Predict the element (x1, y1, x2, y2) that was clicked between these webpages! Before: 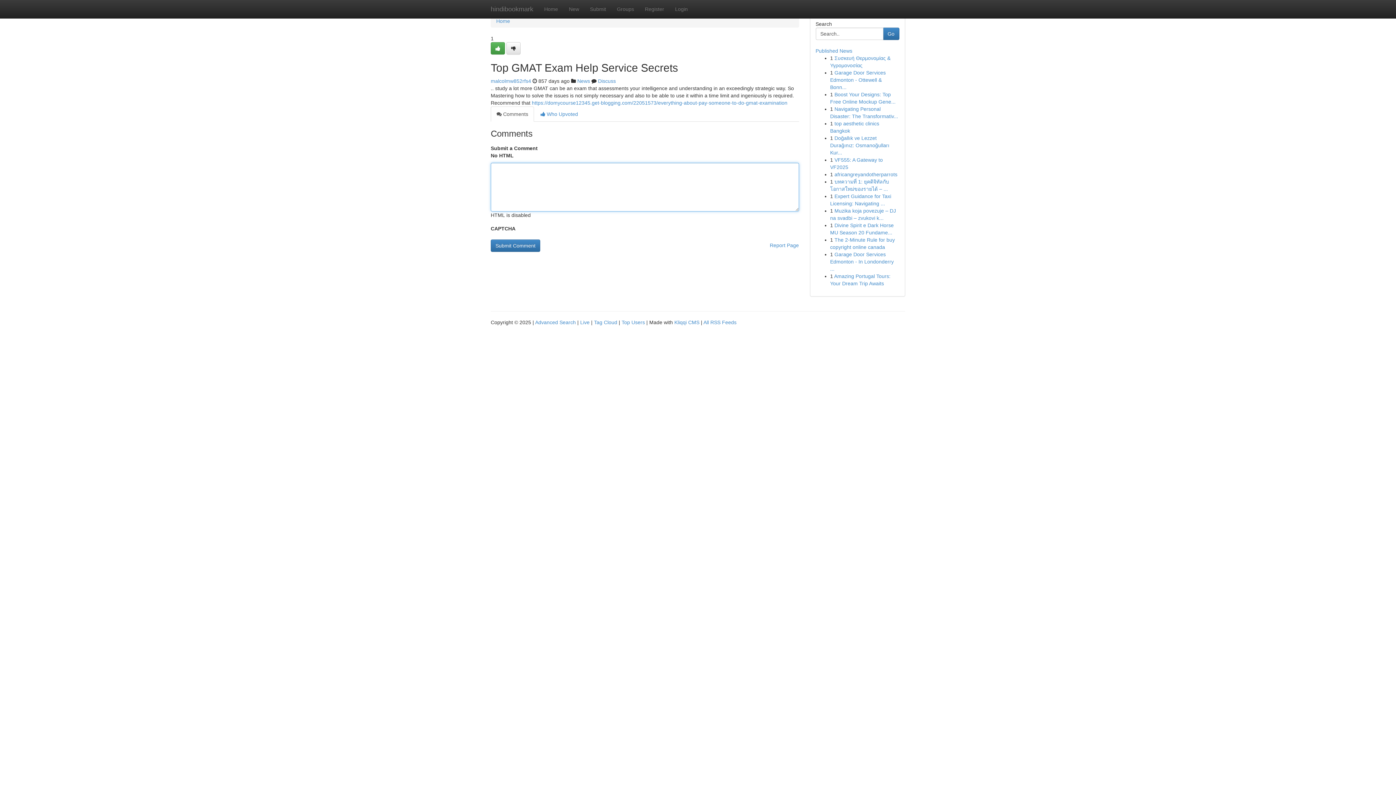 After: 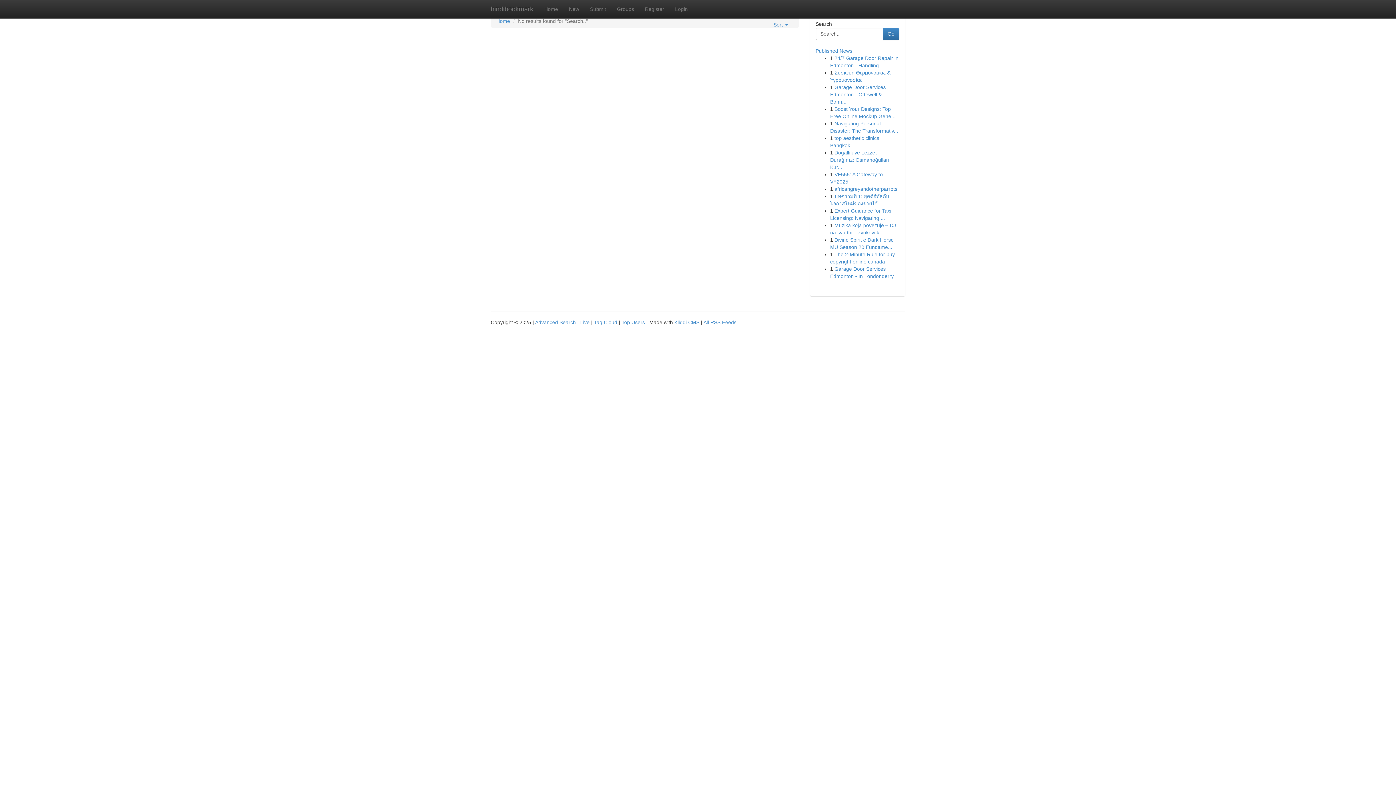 Action: bbox: (883, 27, 899, 40) label: Go